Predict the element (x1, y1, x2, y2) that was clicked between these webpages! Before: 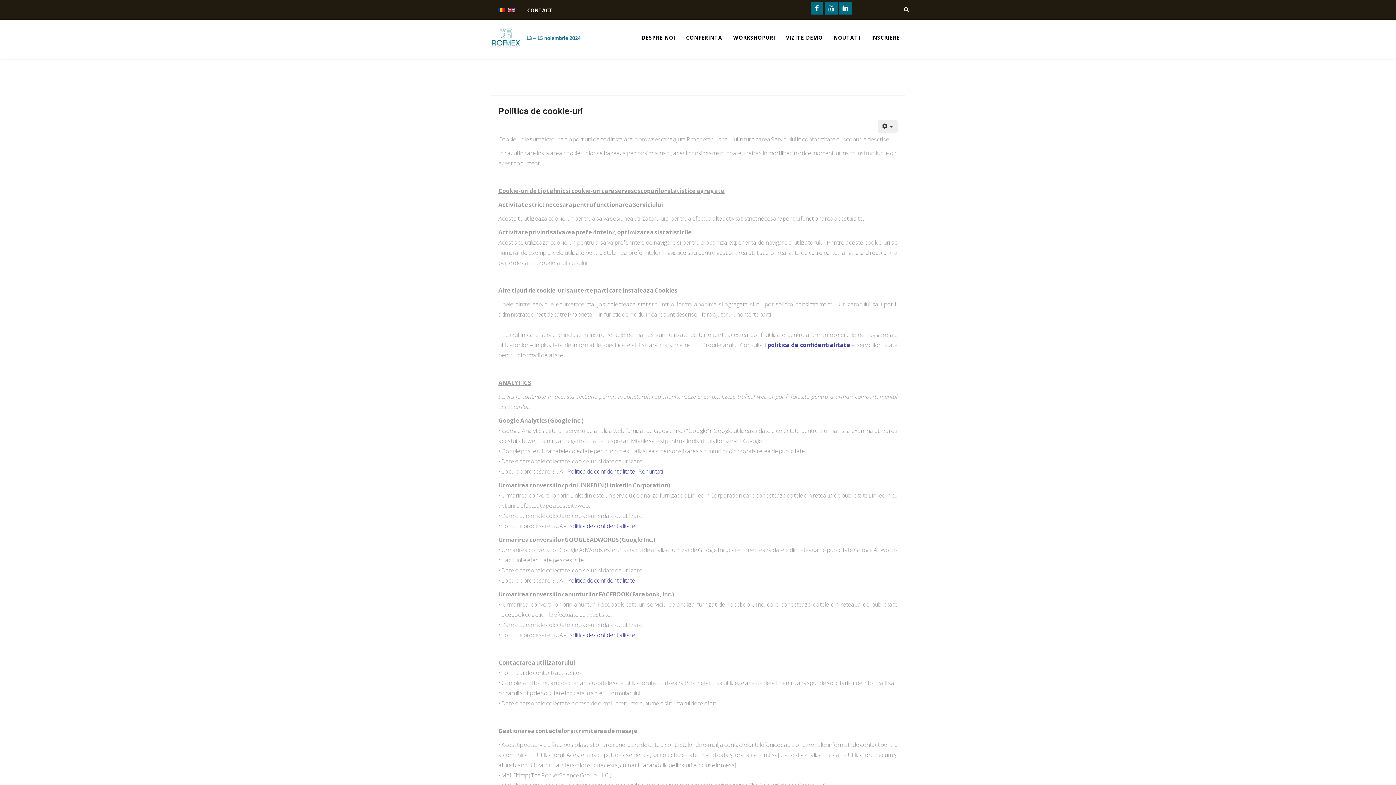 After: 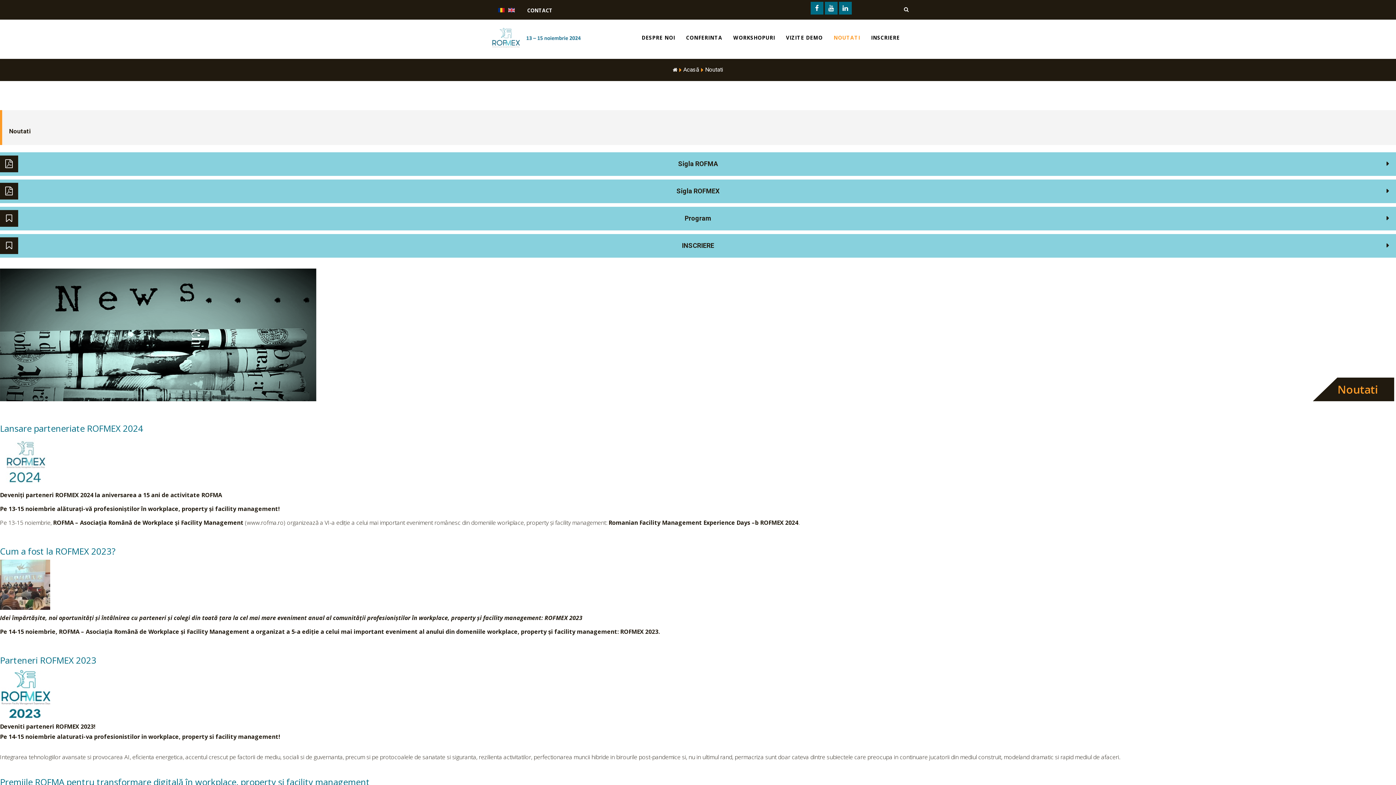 Action: bbox: (828, 19, 865, 54) label: NOUTATI